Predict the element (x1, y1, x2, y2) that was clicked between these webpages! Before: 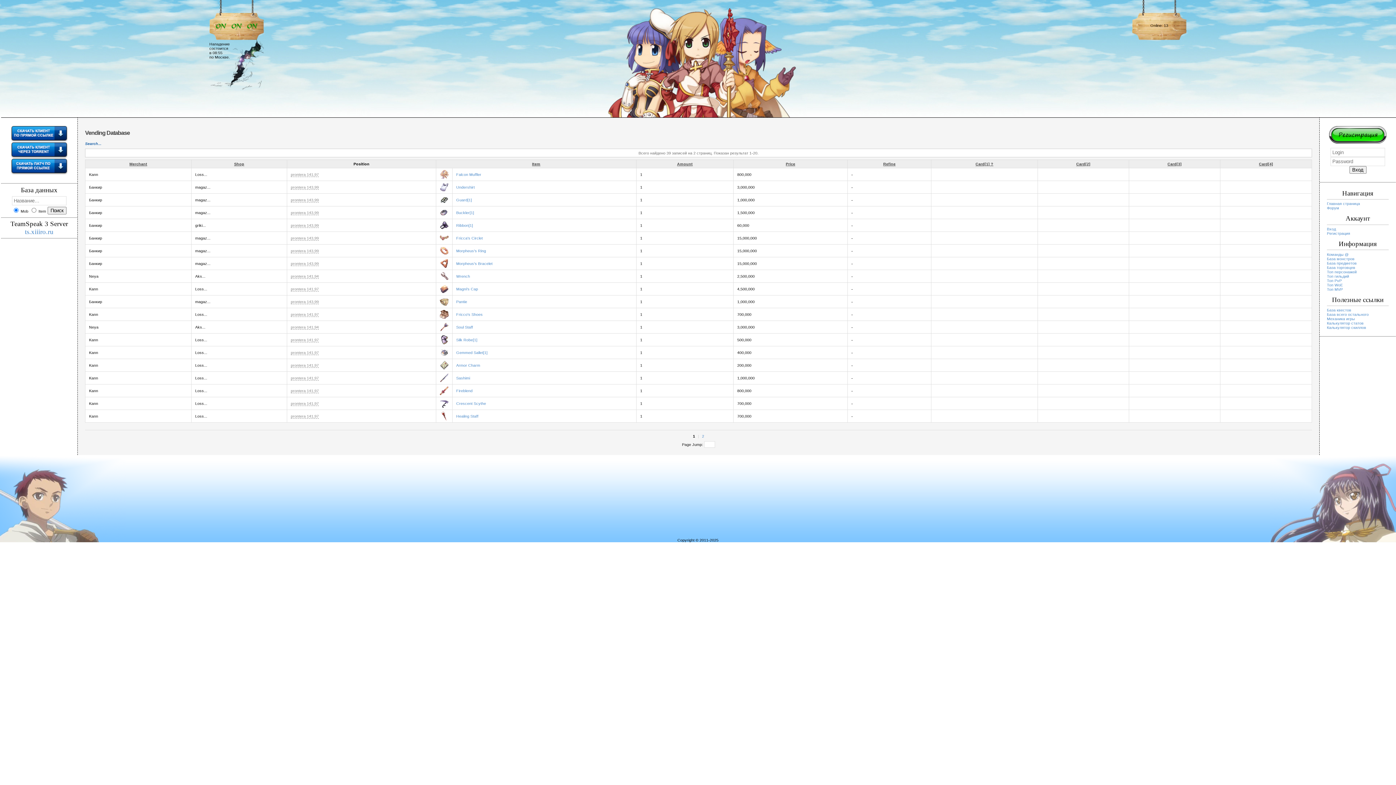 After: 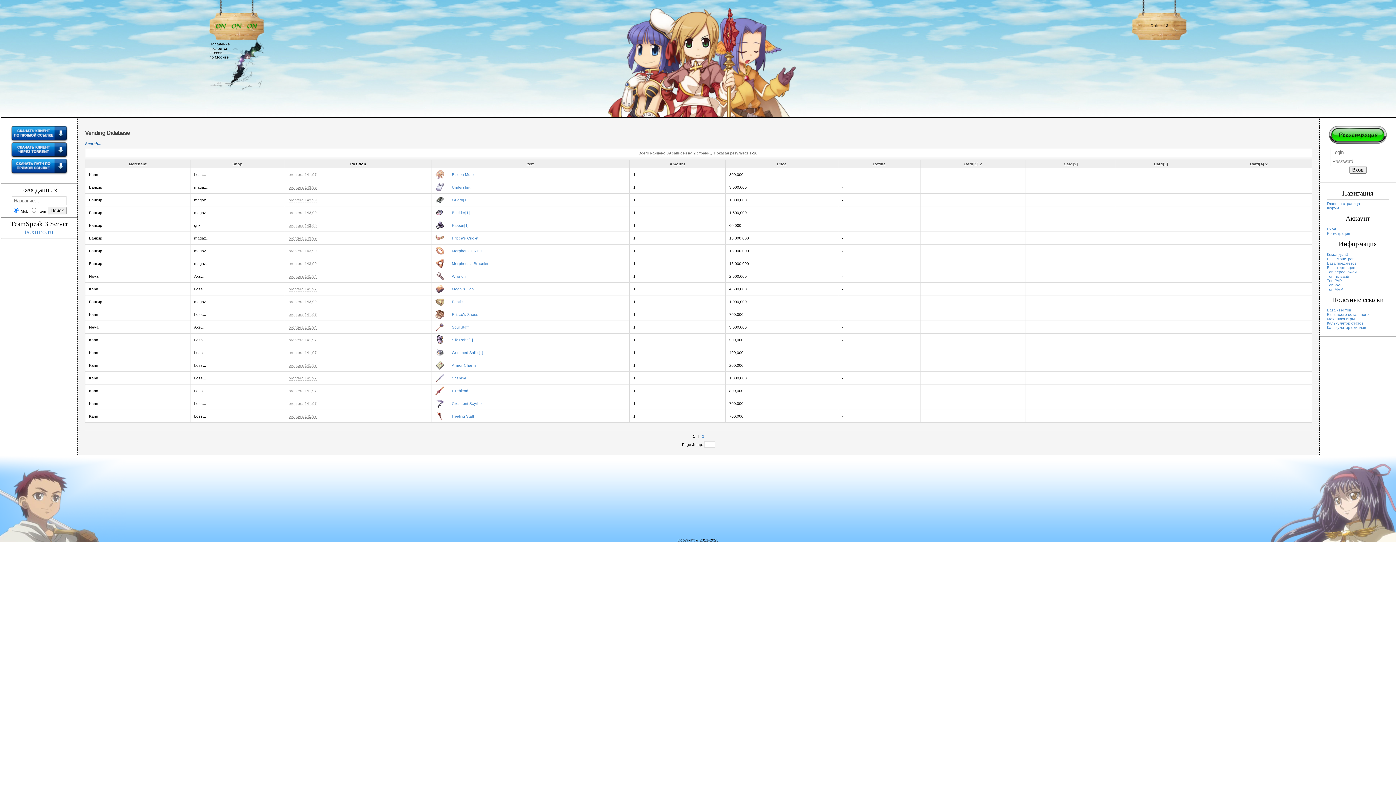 Action: label: Card[4] bbox: (1259, 161, 1273, 166)